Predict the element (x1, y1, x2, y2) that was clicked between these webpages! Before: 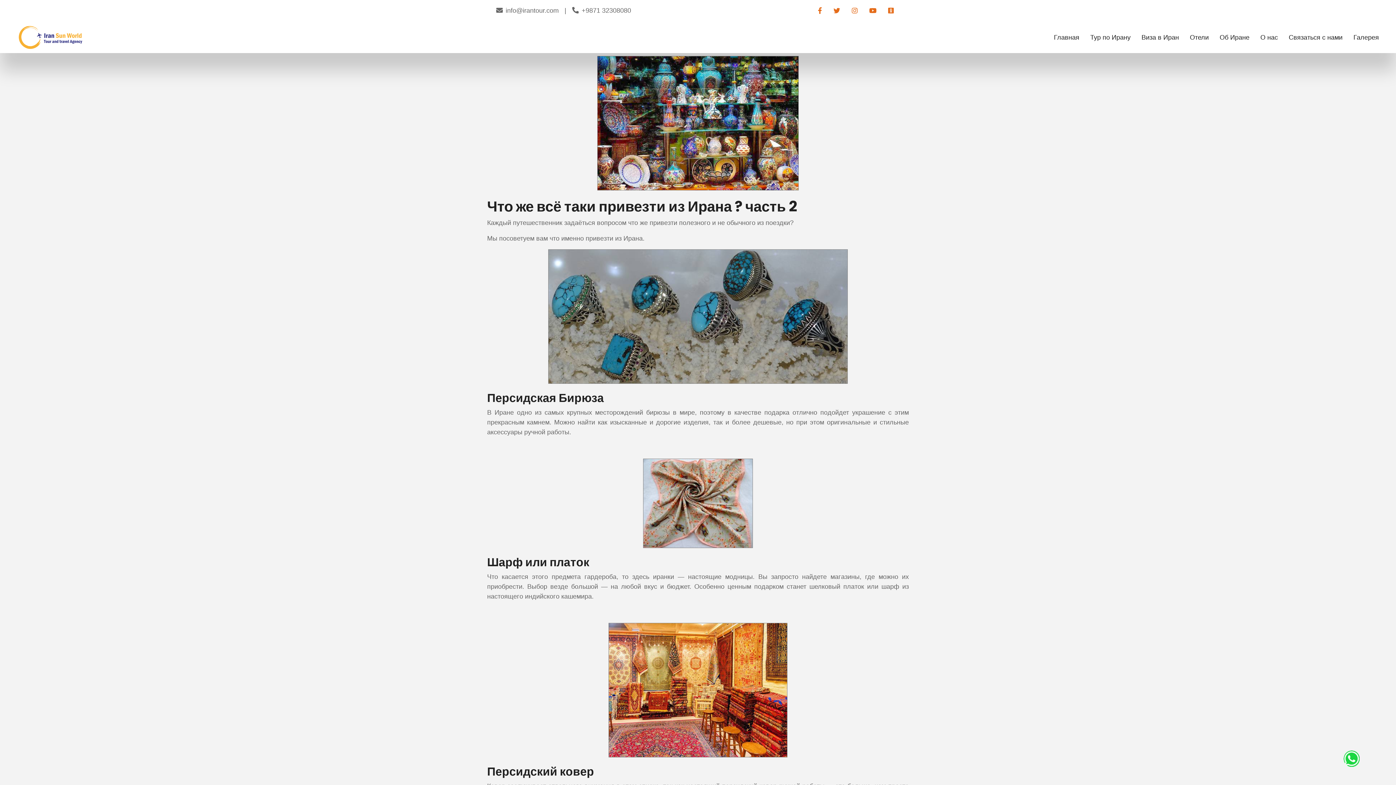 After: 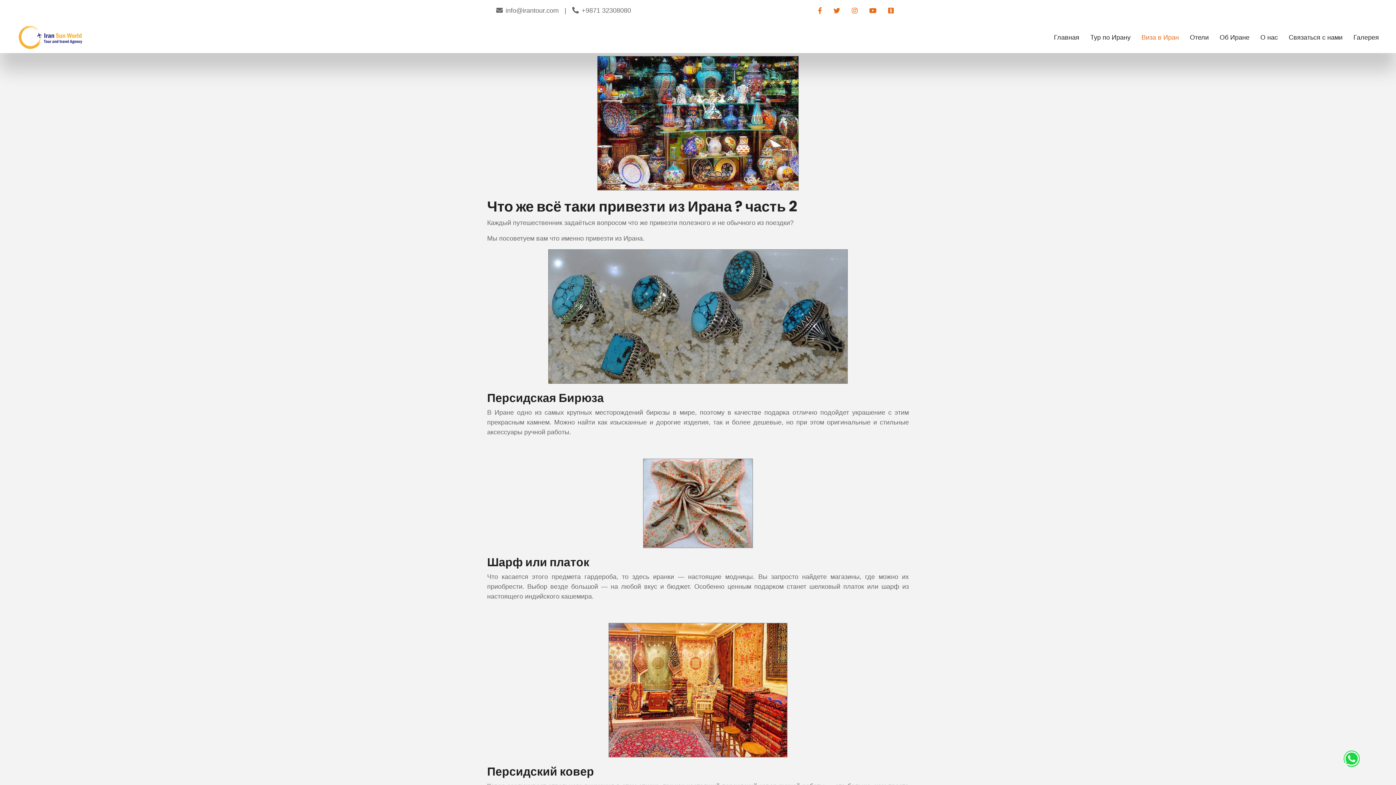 Action: label: Виза в Иран bbox: (1136, 21, 1184, 53)